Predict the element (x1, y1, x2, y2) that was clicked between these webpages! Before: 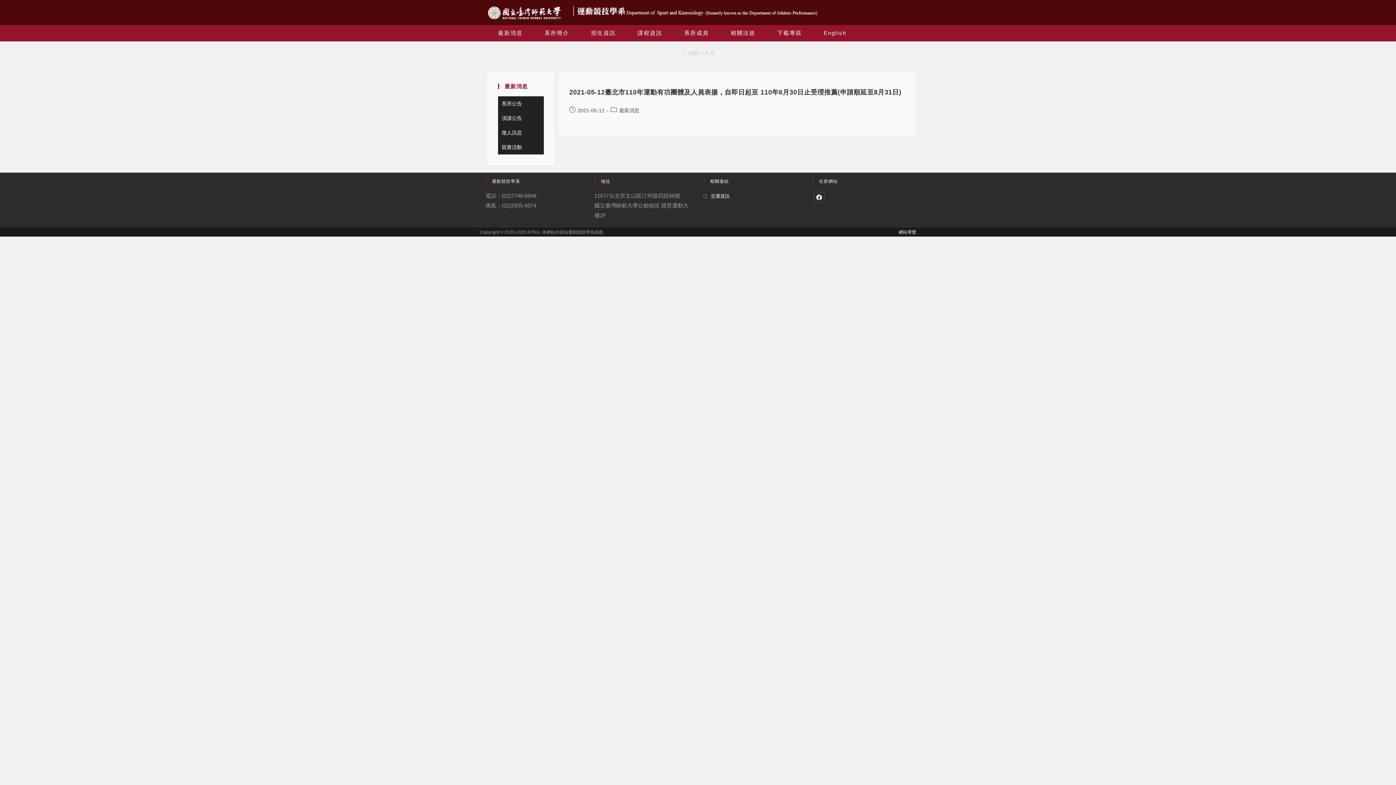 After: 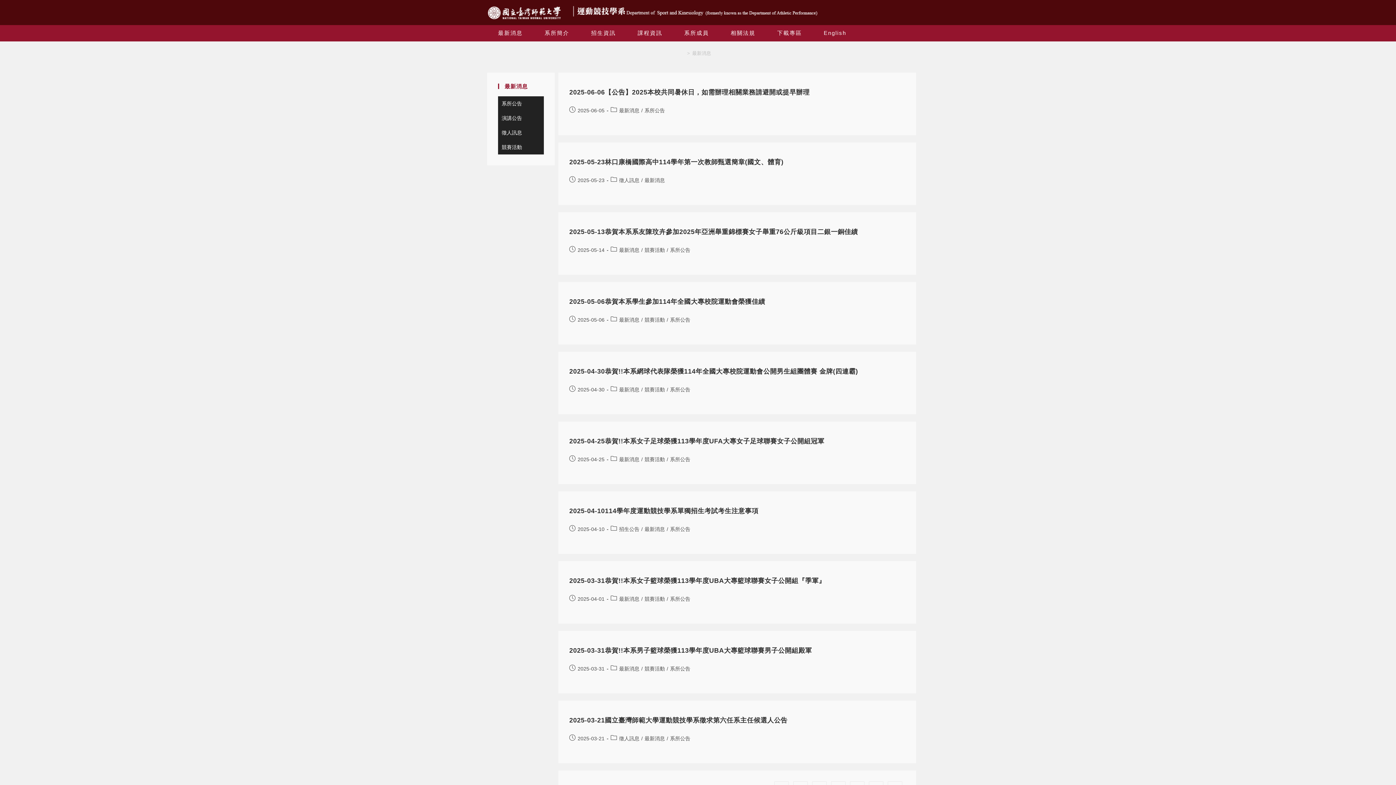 Action: label: 最新消息 bbox: (619, 107, 639, 113)